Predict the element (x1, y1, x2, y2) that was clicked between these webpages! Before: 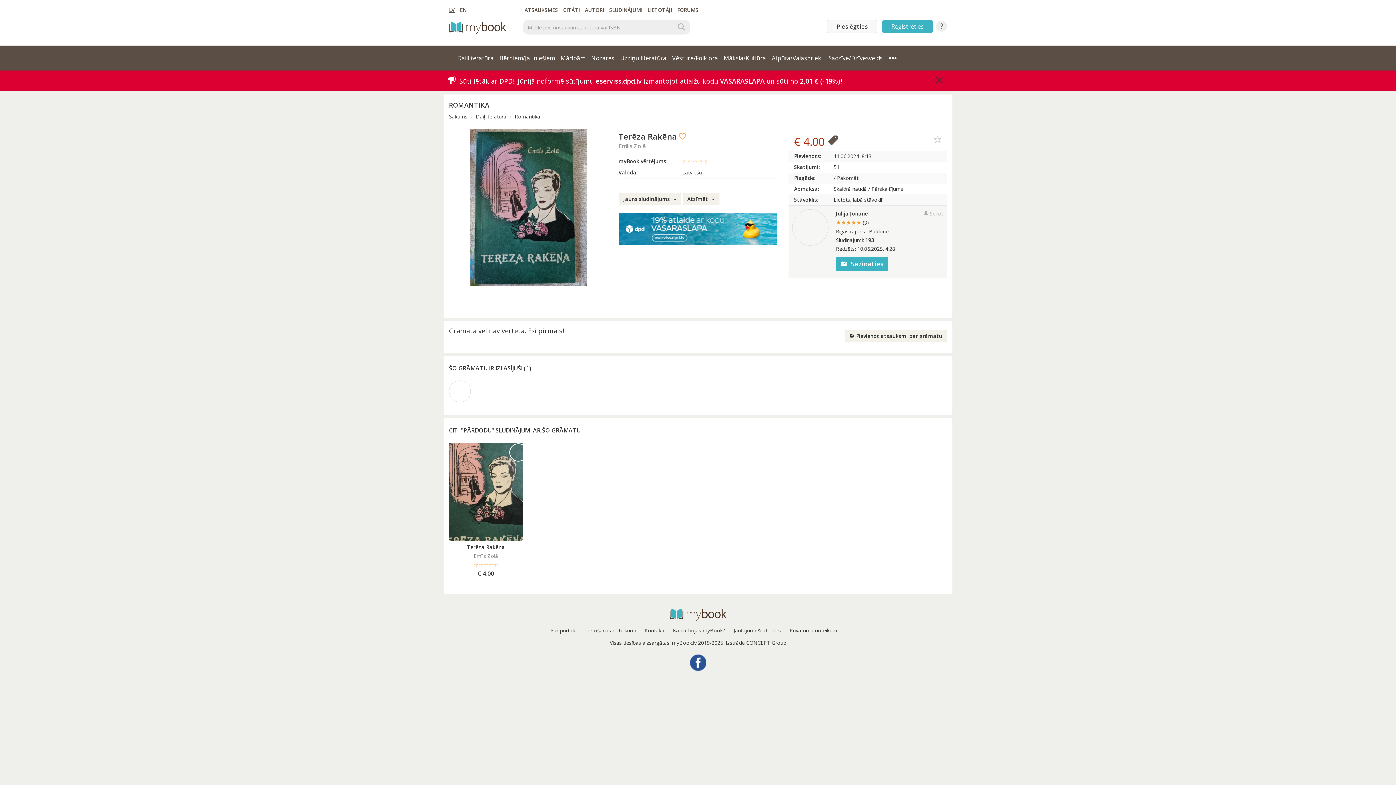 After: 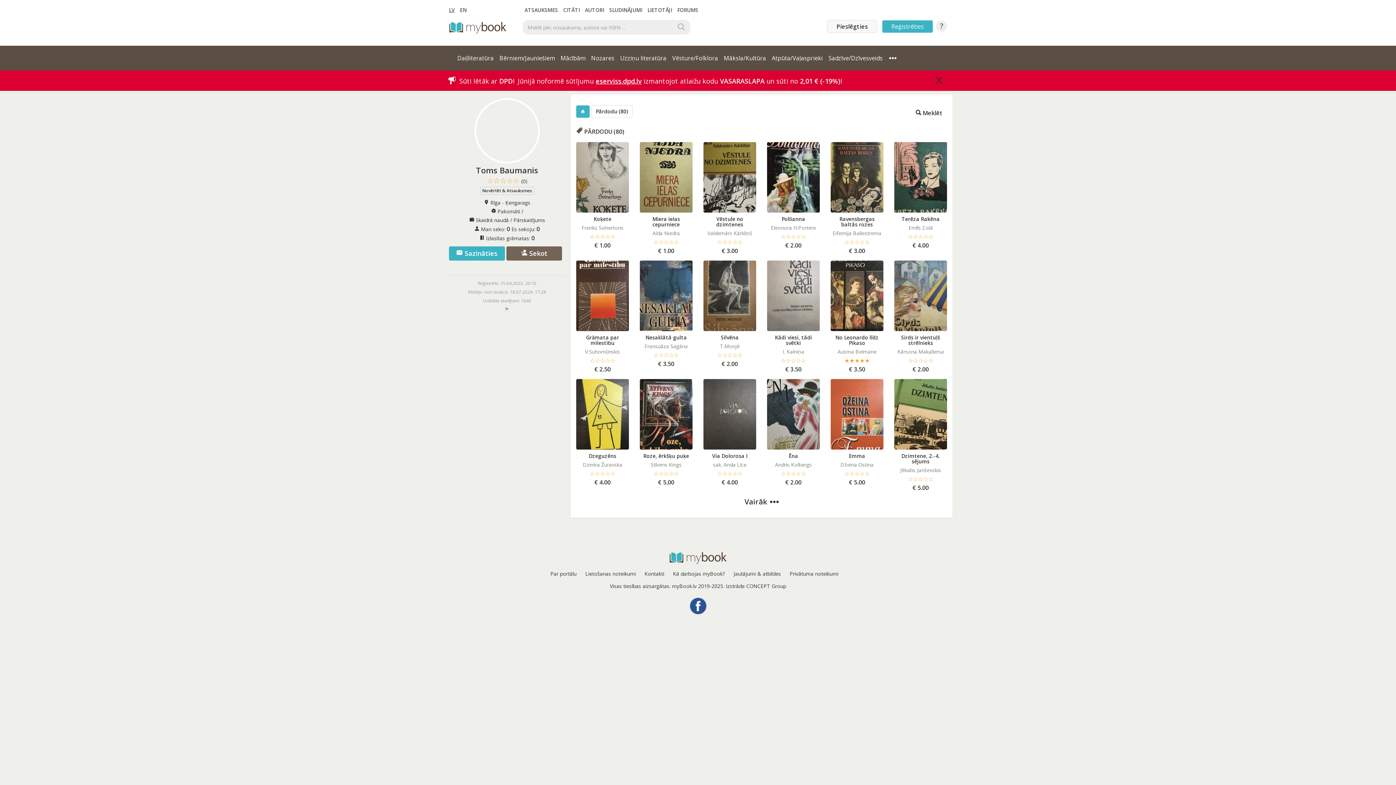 Action: bbox: (509, 443, 527, 461)